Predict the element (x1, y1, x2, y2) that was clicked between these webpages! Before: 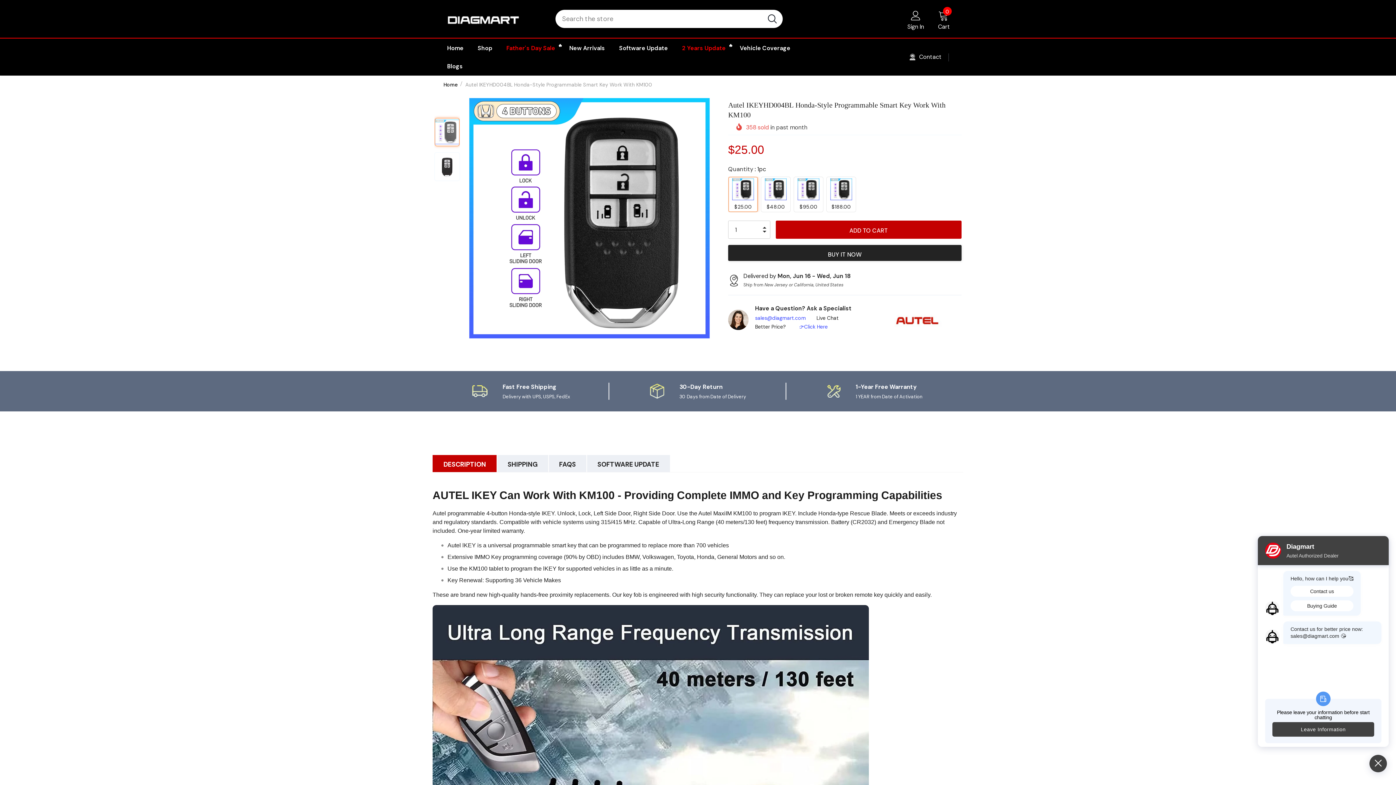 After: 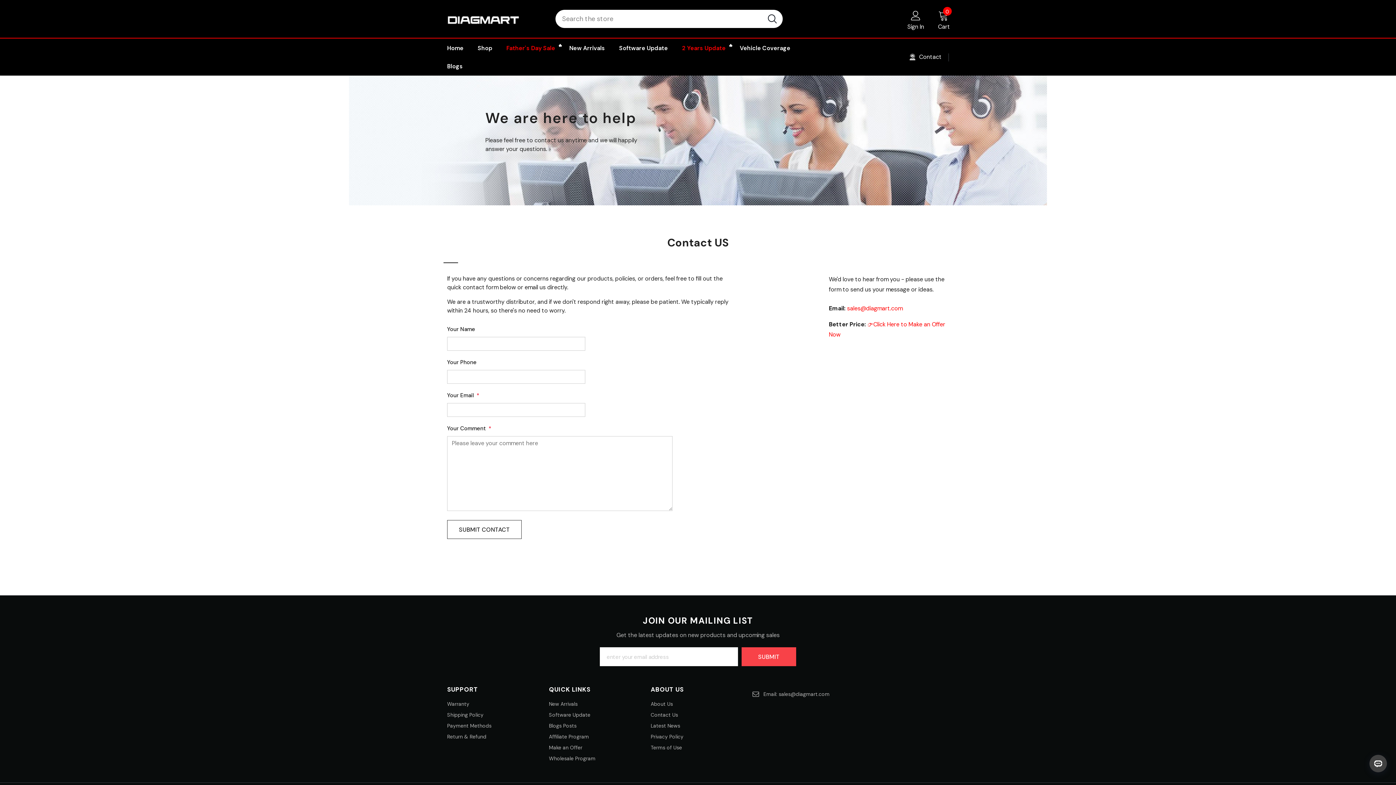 Action: bbox: (909, 53, 941, 61) label:  Contact